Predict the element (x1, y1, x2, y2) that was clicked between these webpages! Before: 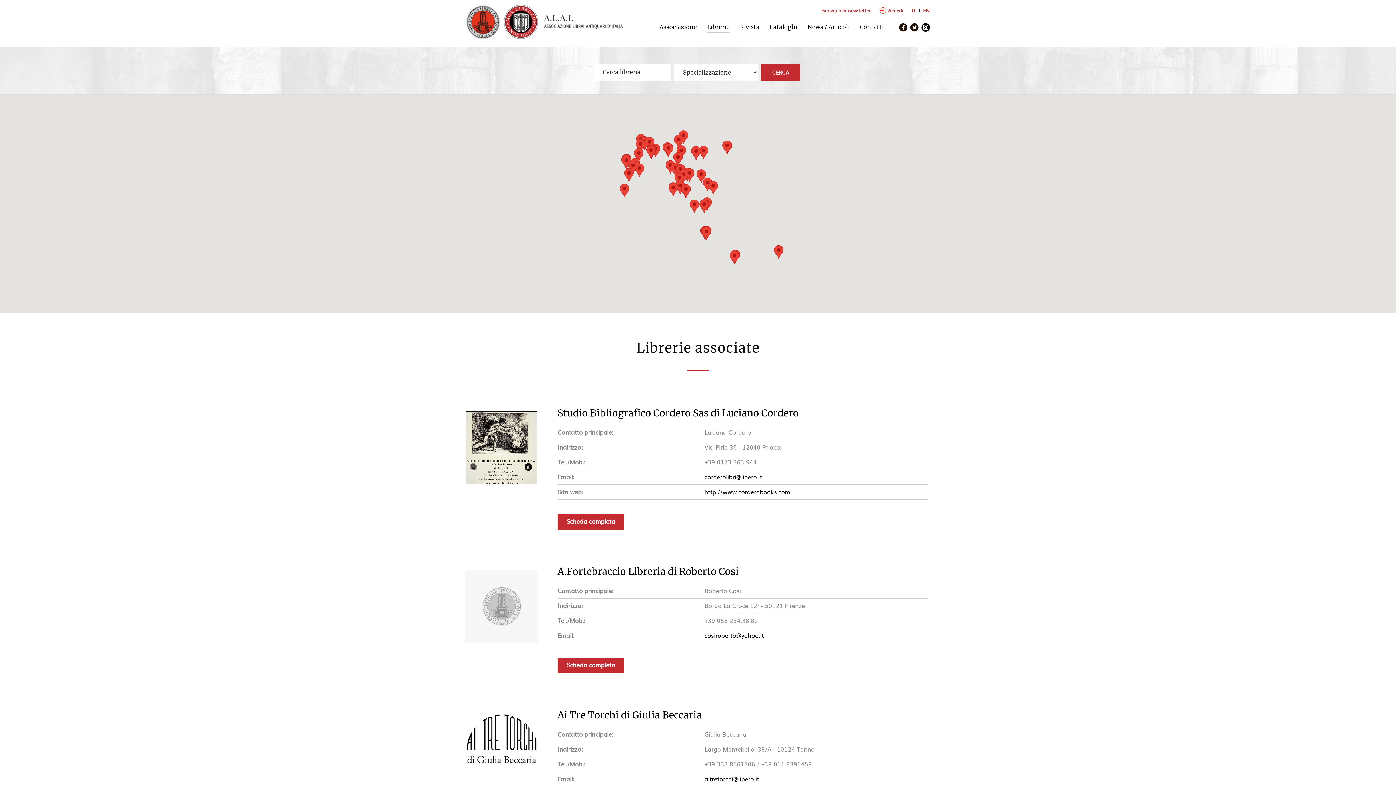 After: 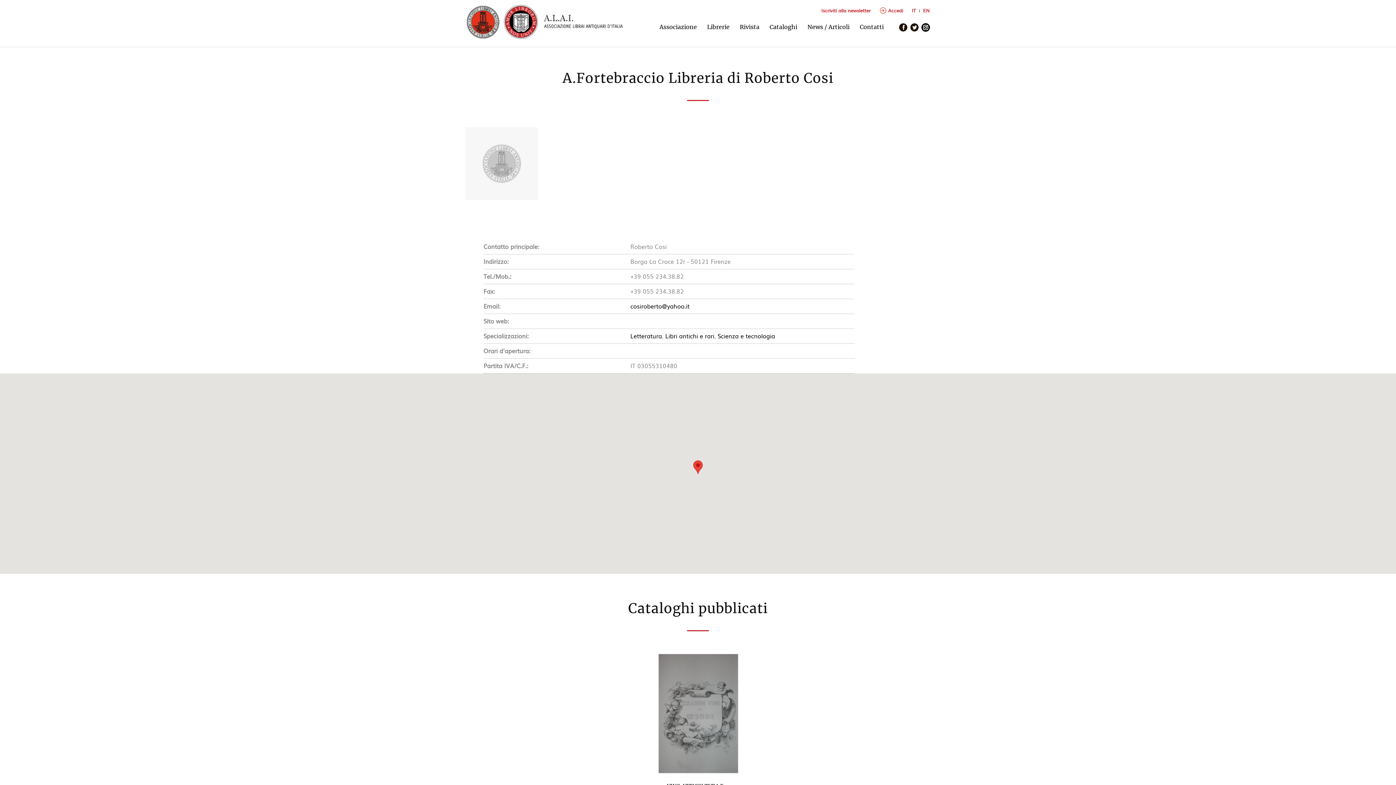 Action: bbox: (465, 570, 538, 642)